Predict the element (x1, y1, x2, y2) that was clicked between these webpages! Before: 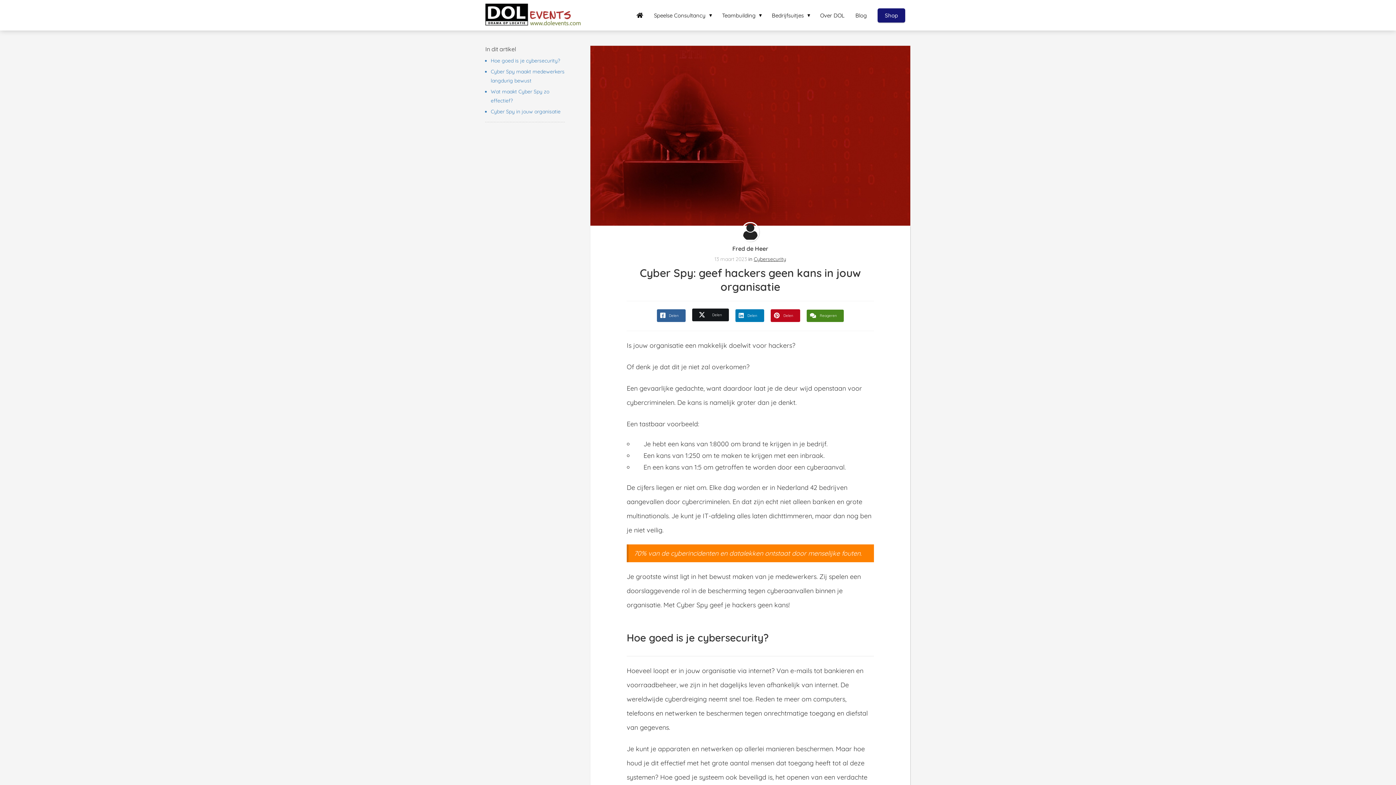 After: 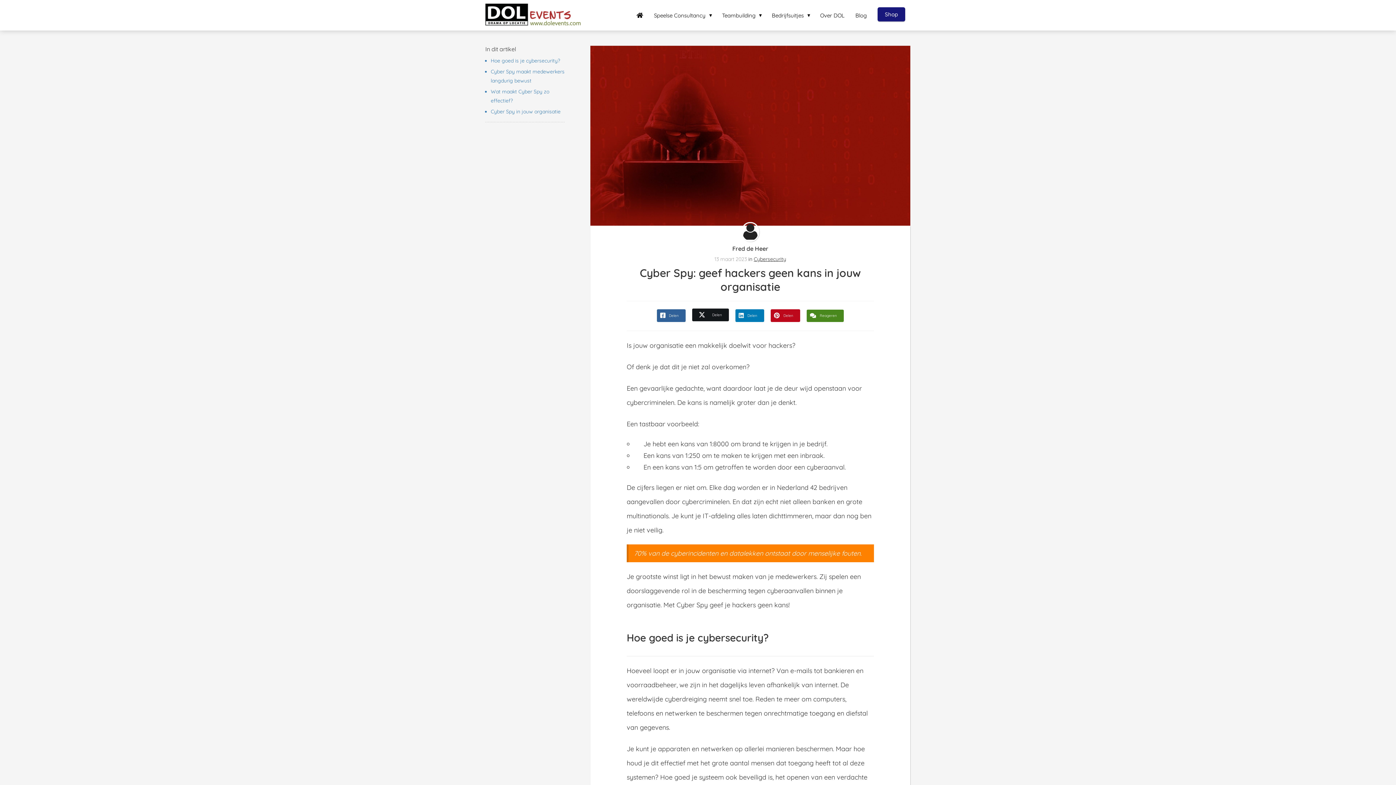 Action: bbox: (872, 11, 910, 18) label: Shop